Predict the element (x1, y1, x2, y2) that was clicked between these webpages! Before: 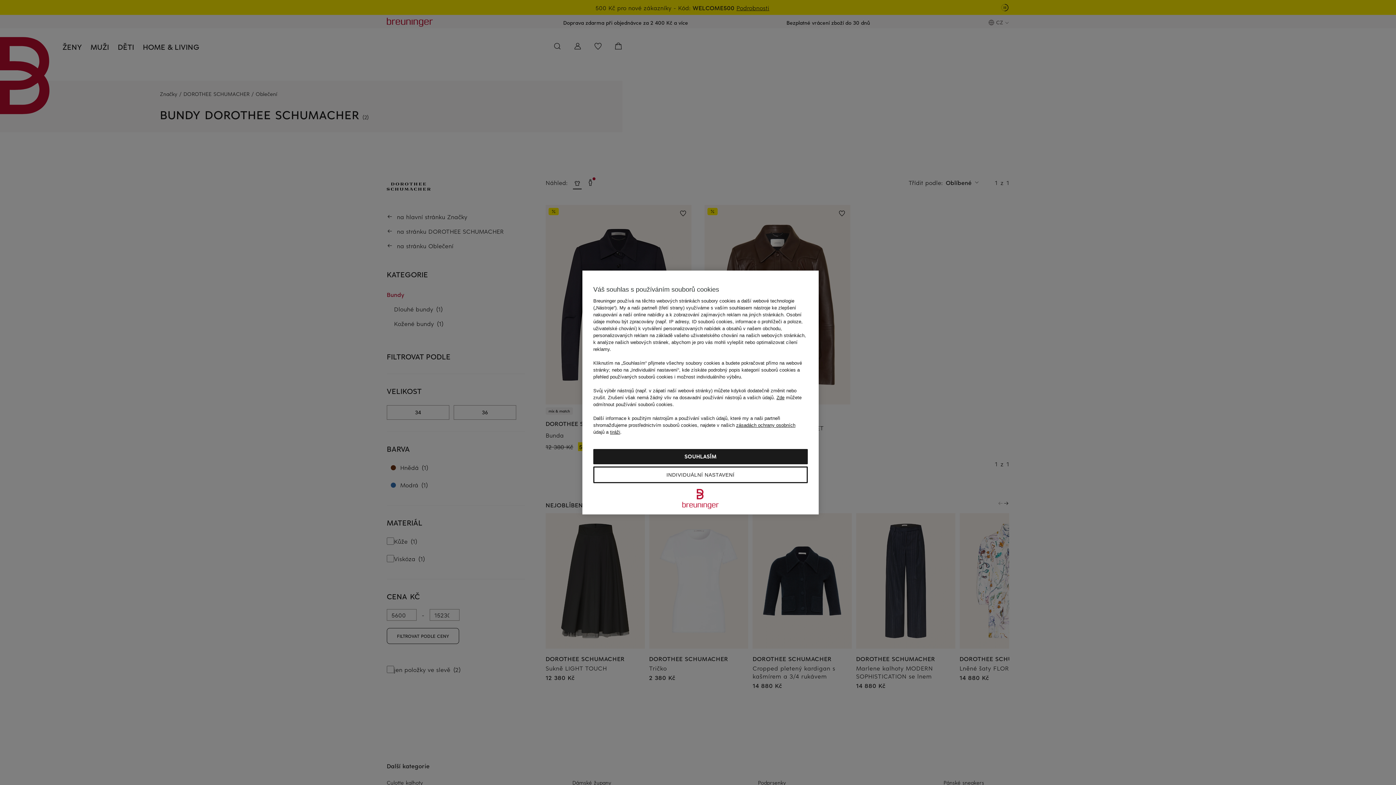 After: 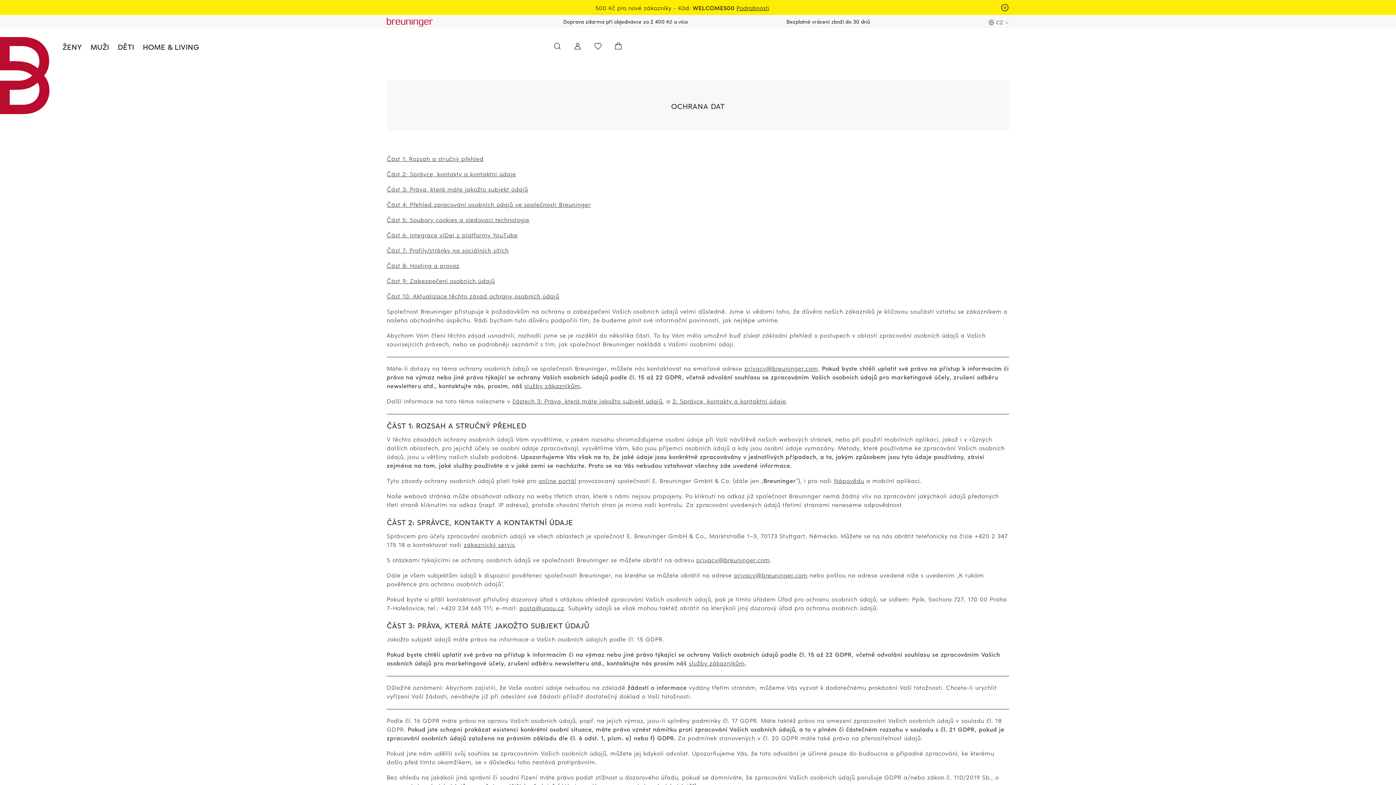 Action: label: zásadách ochrany osobních bbox: (736, 422, 795, 428)